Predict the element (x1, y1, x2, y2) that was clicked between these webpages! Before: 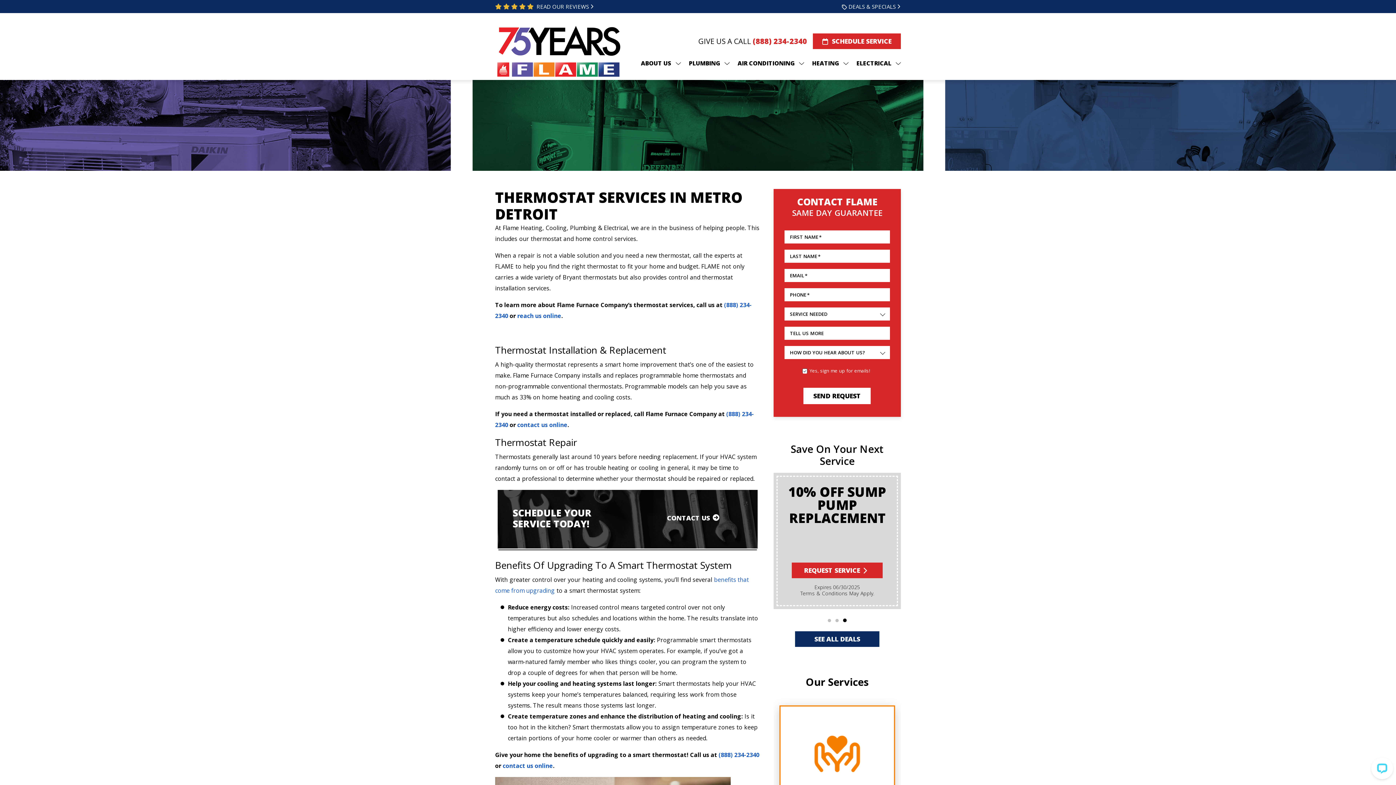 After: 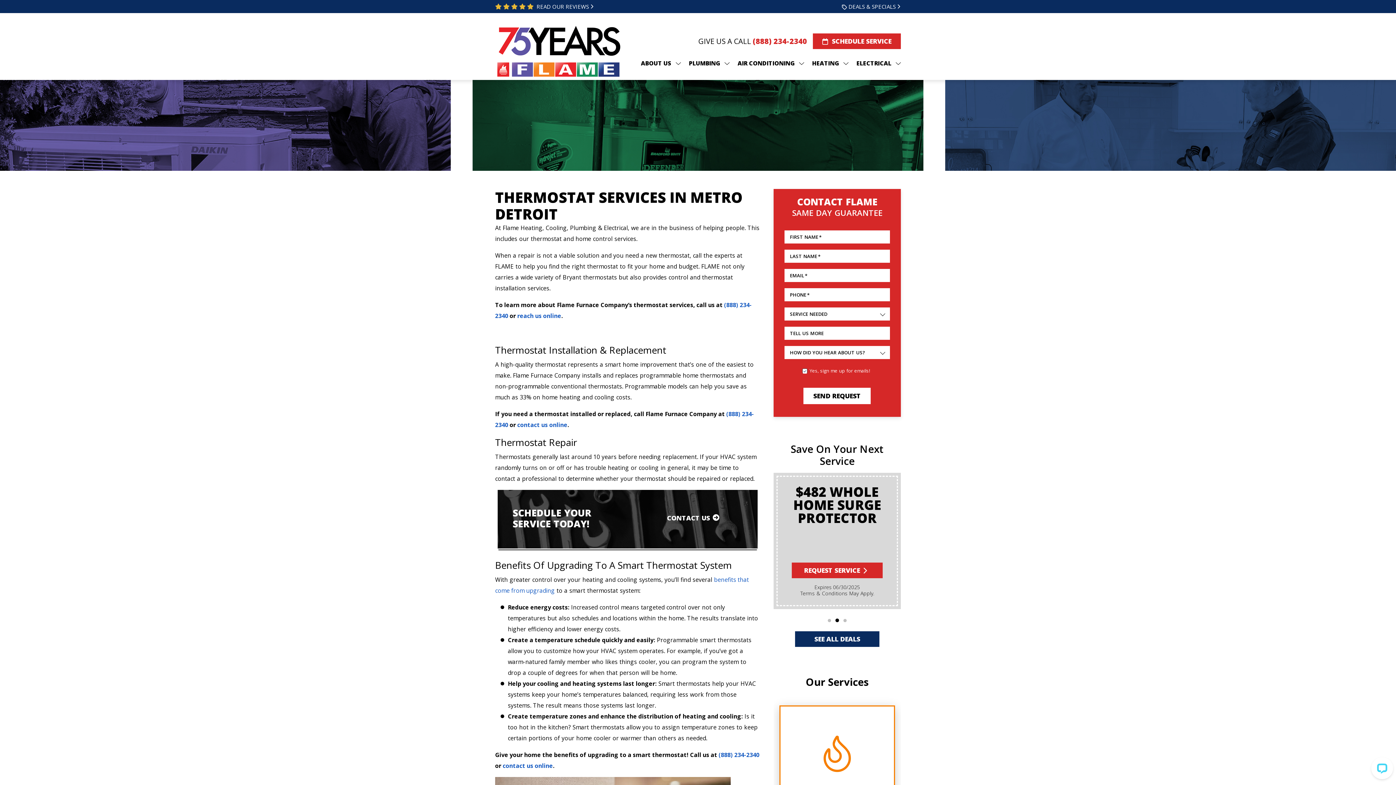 Action: label: Go to slide 3 bbox: (843, 619, 846, 622)